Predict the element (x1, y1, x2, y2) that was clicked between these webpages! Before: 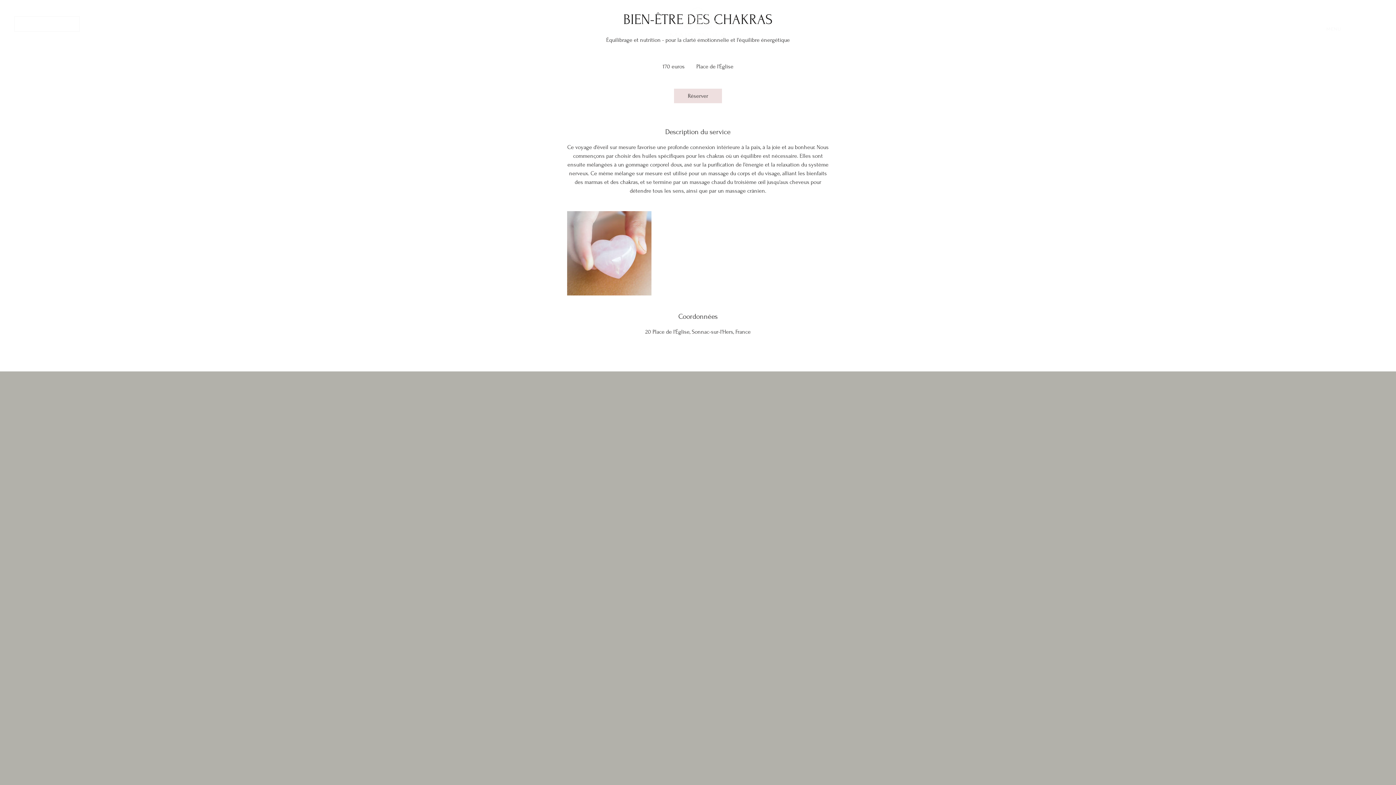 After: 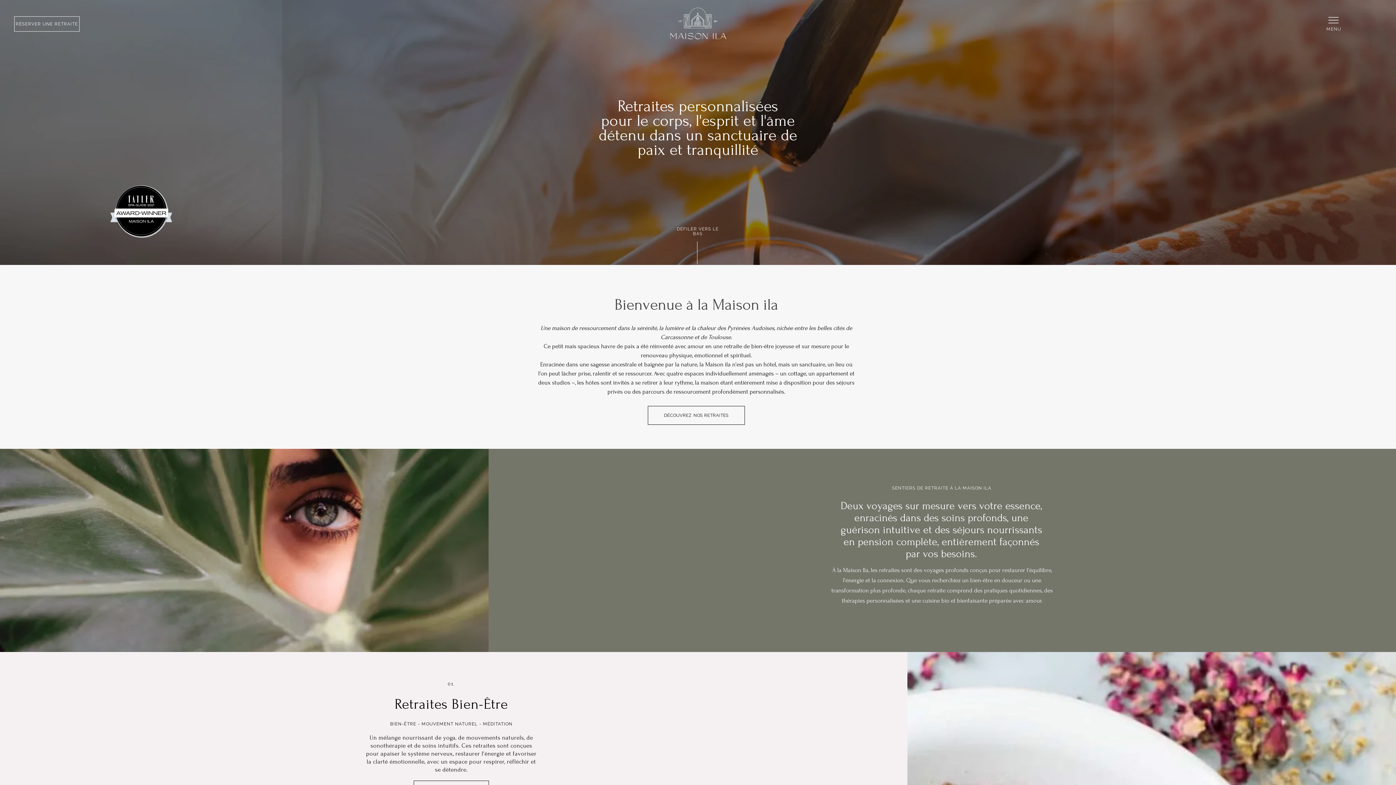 Action: bbox: (14, 16, 79, 31) label: RÉSERVER UNE RETRAITE